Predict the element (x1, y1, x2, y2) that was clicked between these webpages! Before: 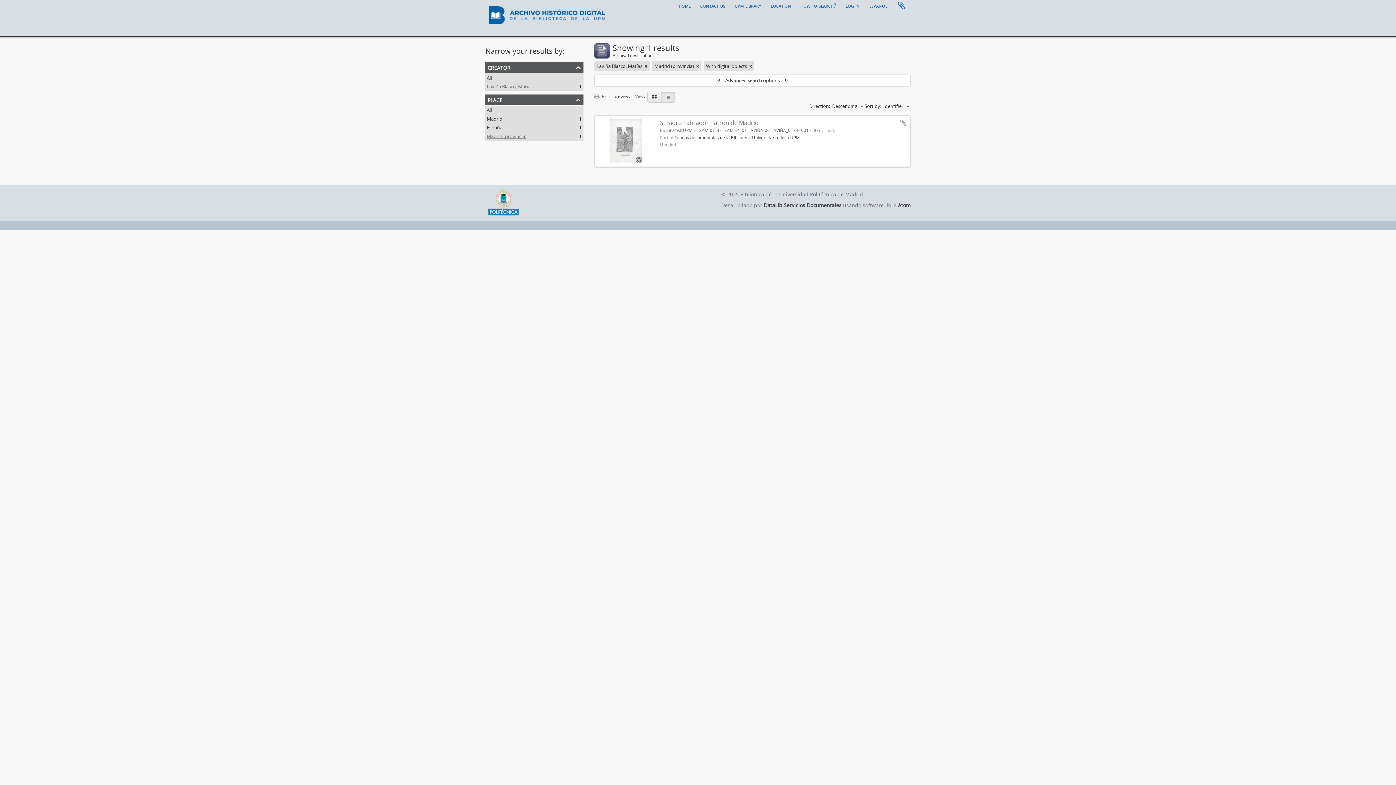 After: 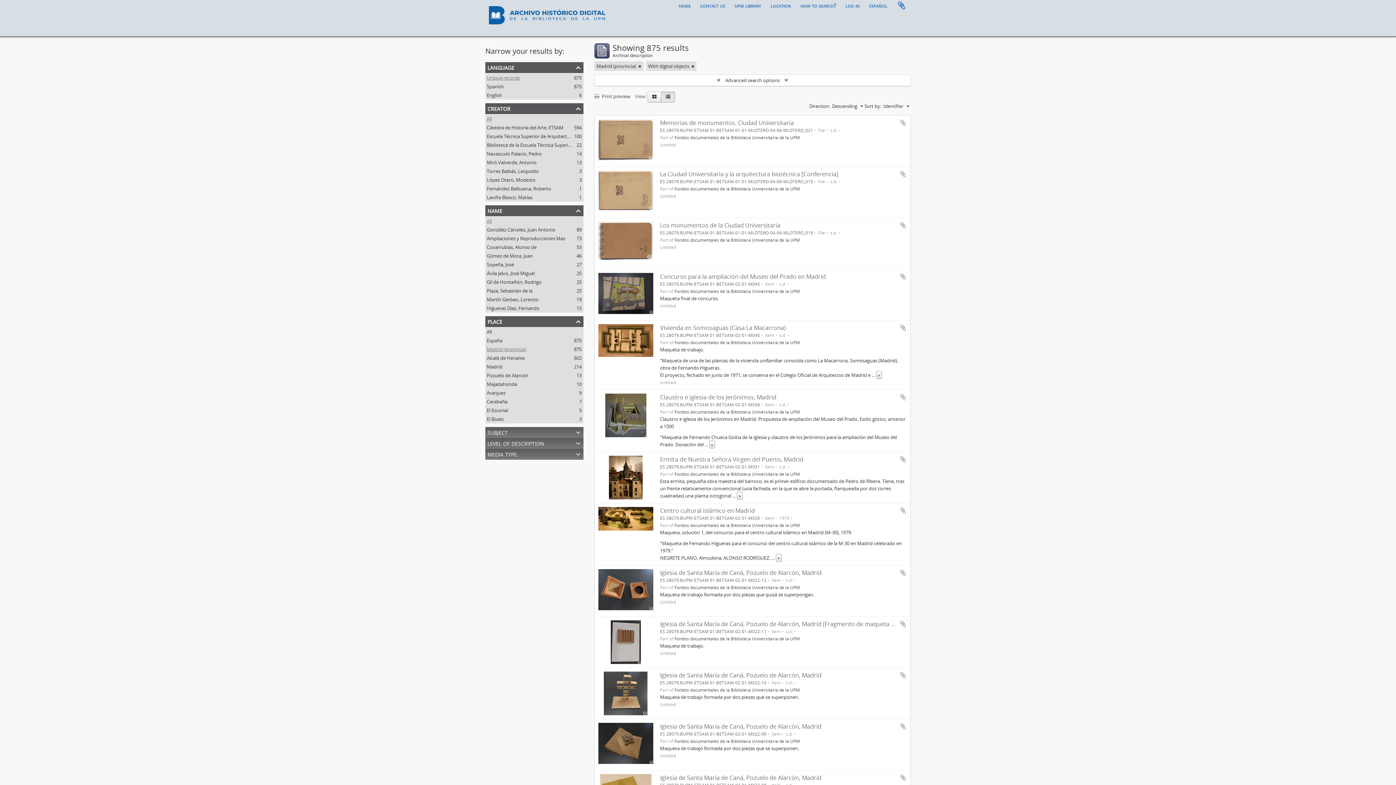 Action: bbox: (644, 62, 647, 69) label: Remove filter